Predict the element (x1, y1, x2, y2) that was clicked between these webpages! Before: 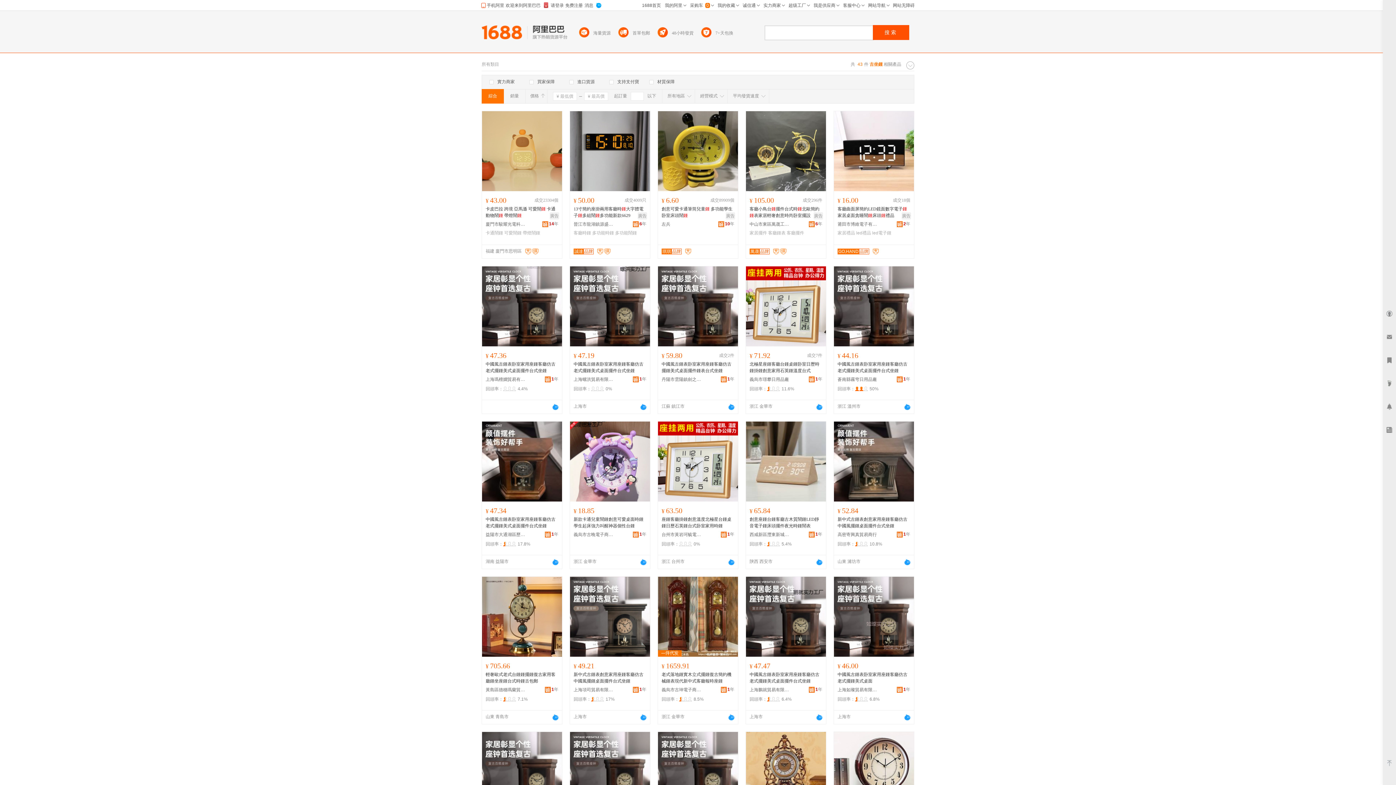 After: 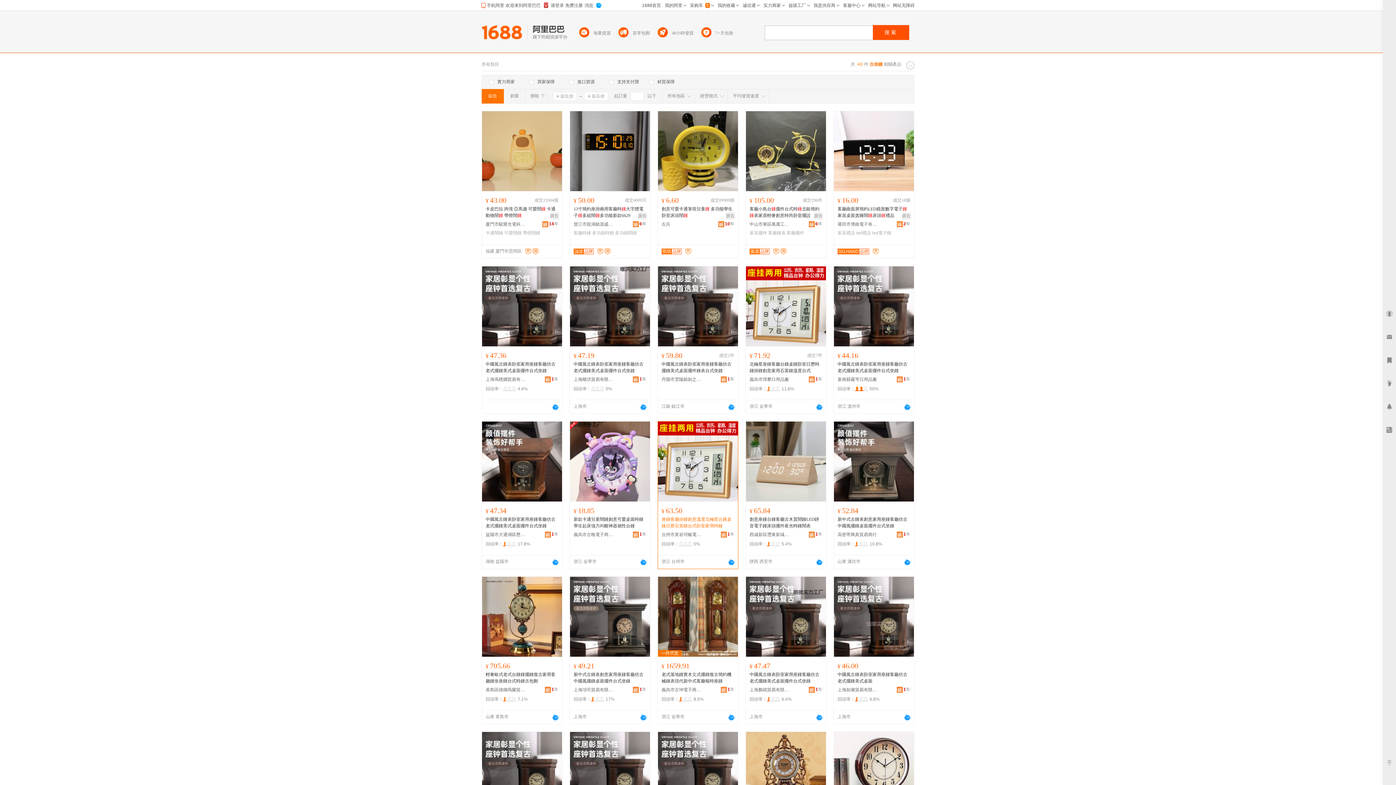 Action: label: 座鍾客廳掛鍾創意溫度北極星台鍾桌鍾日歷石英鍾台式卧室家用時鍾 bbox: (661, 516, 734, 529)